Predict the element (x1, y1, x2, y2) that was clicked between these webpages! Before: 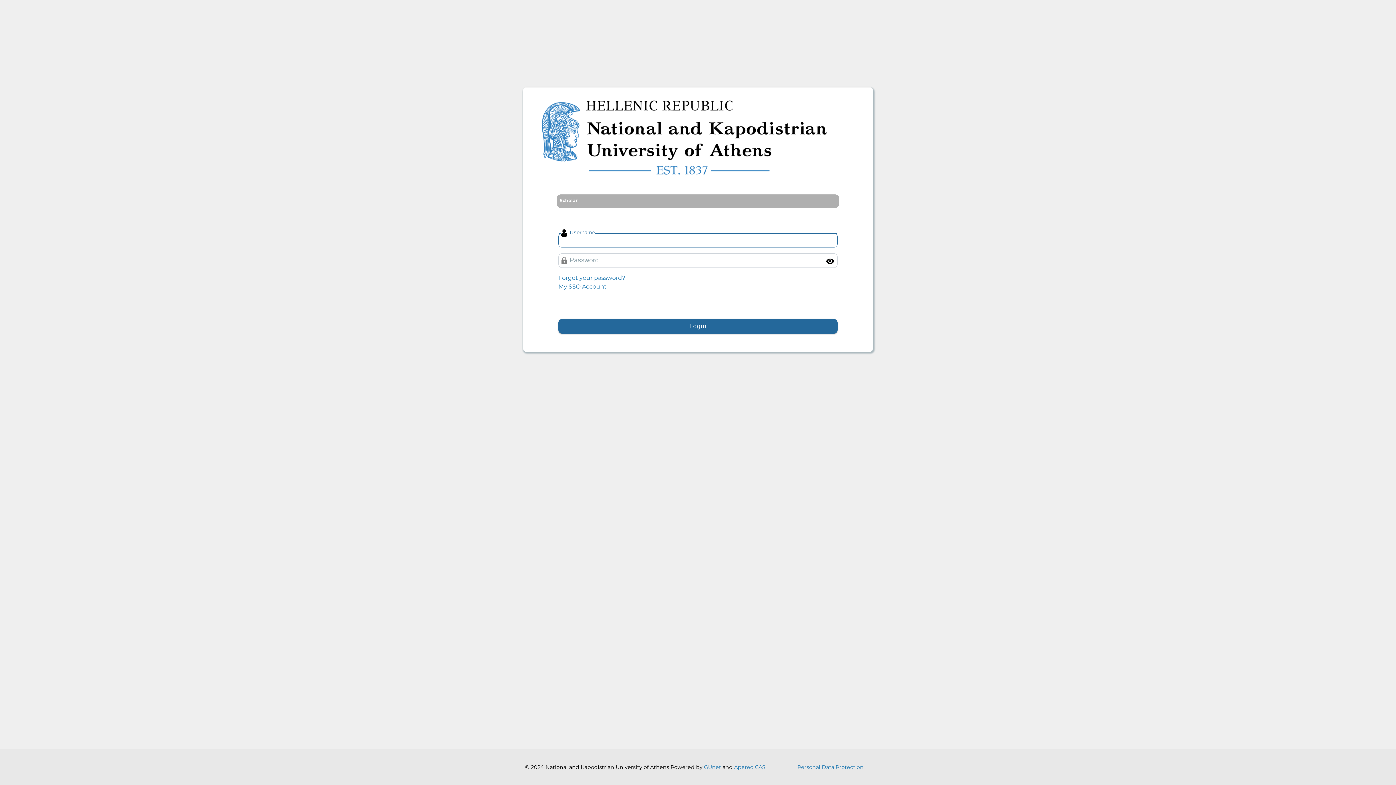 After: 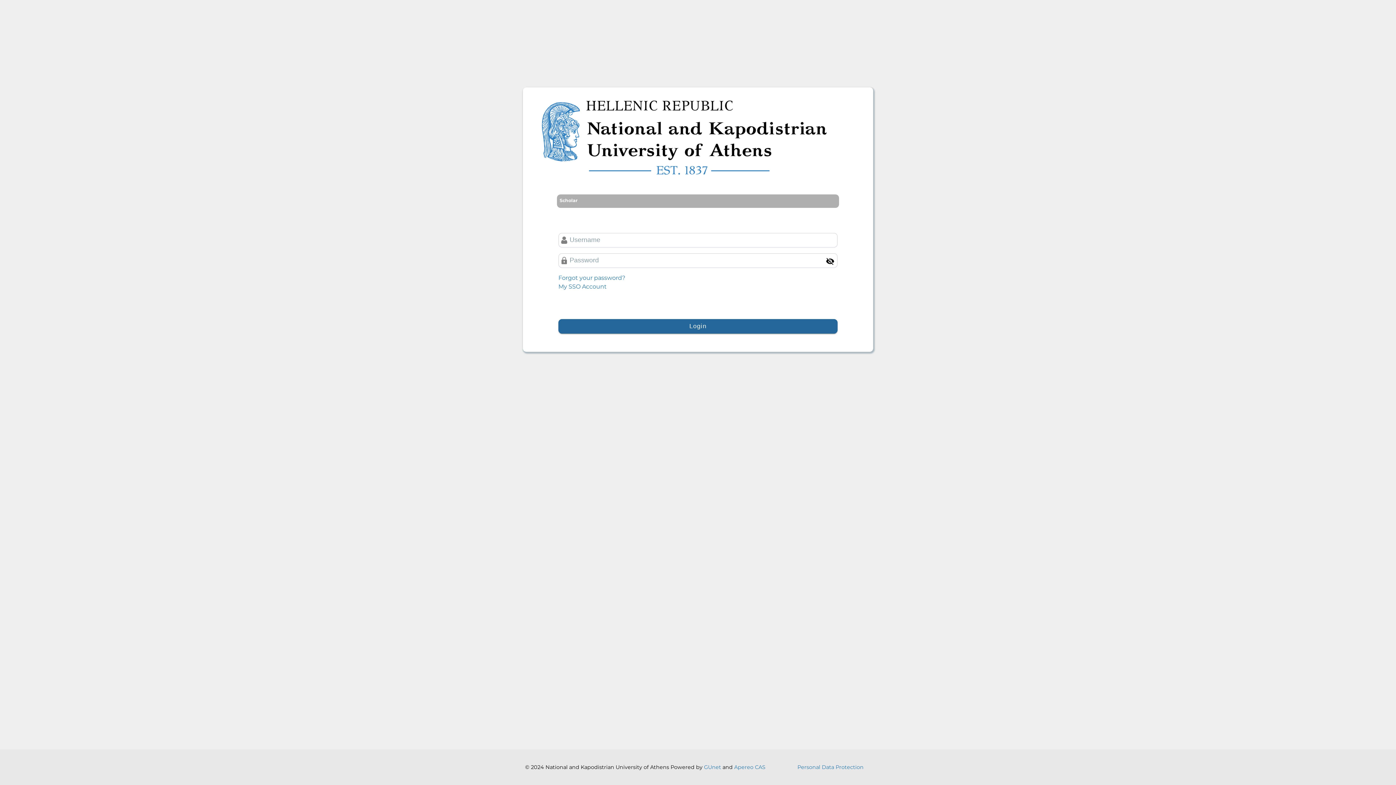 Action: bbox: (824, 254, 836, 267) label: Toggle Password